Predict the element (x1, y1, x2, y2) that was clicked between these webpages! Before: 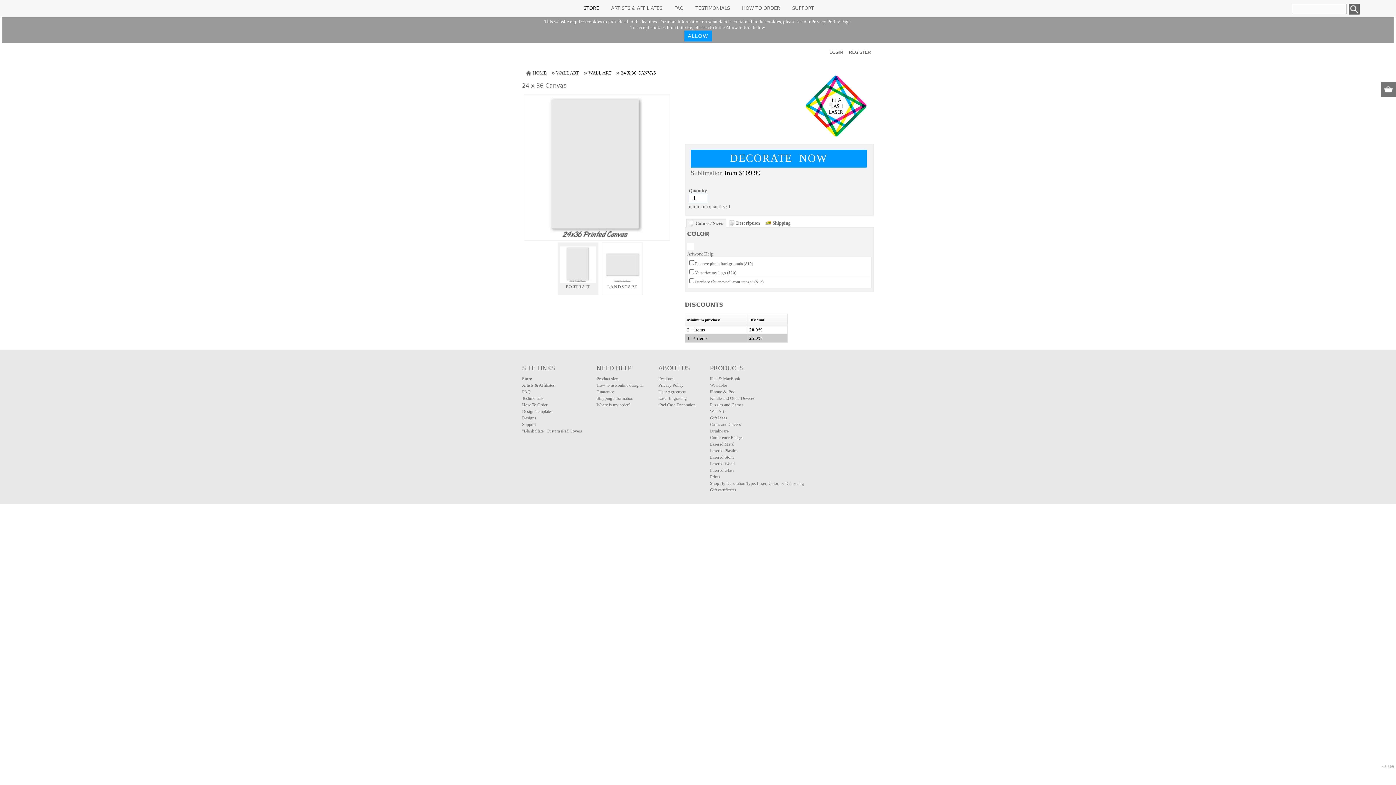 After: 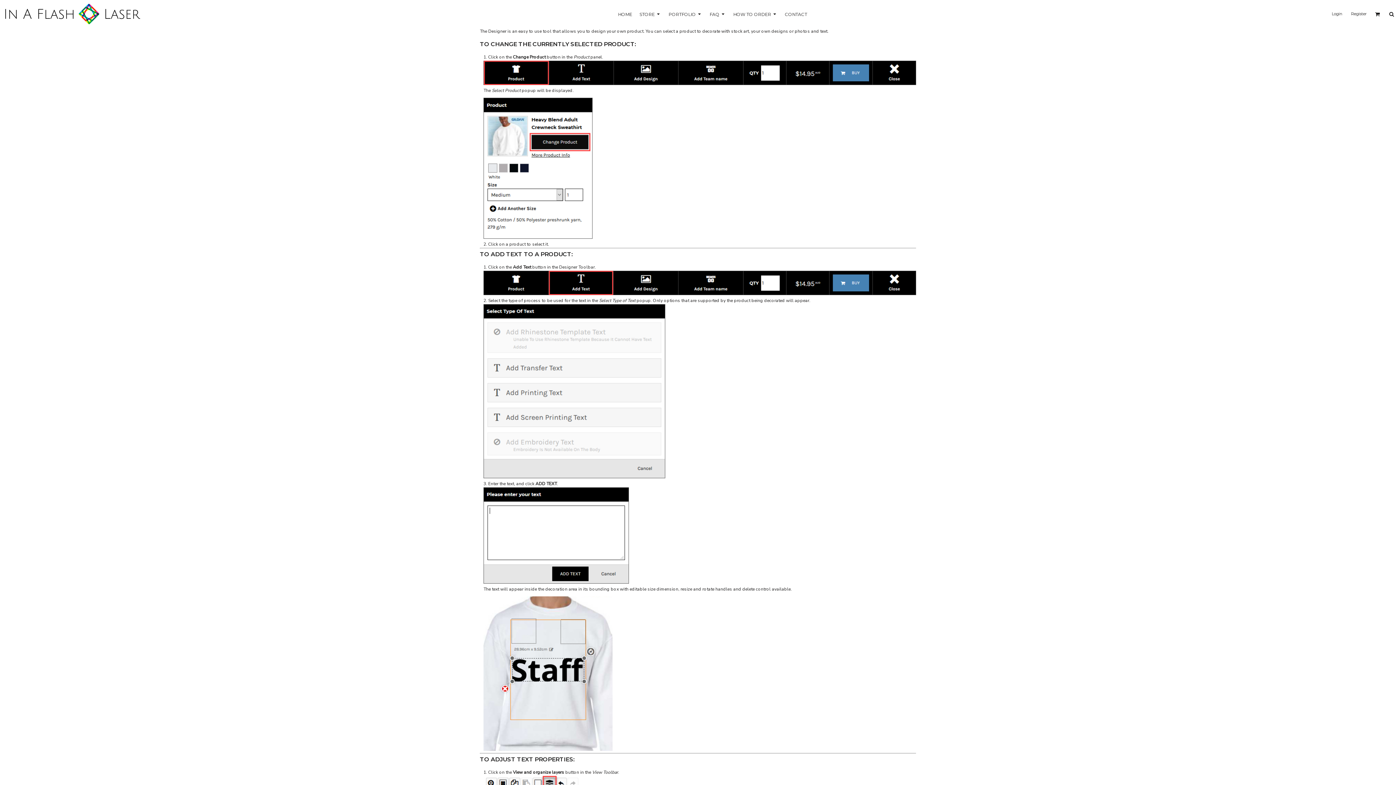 Action: label: SUPPORT bbox: (786, 3, 819, 13)